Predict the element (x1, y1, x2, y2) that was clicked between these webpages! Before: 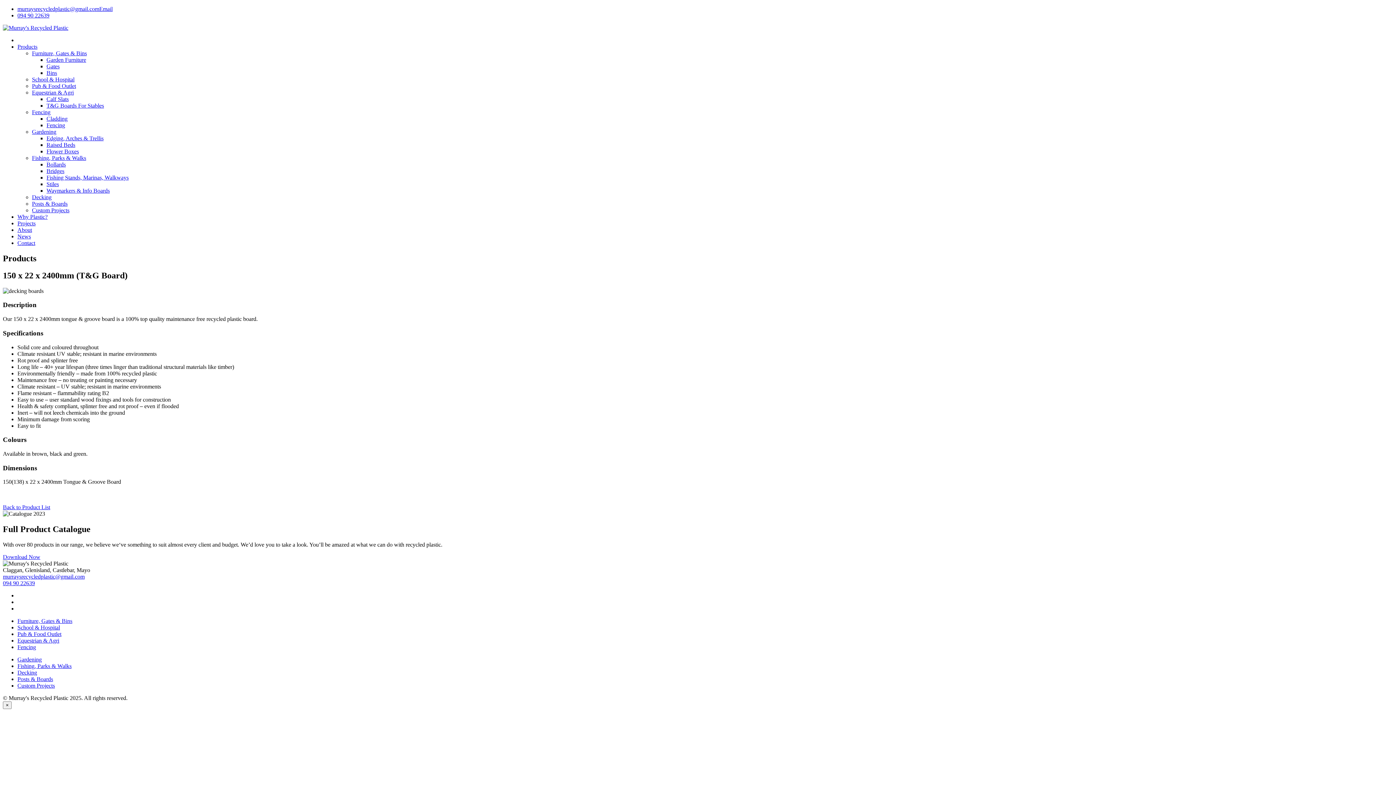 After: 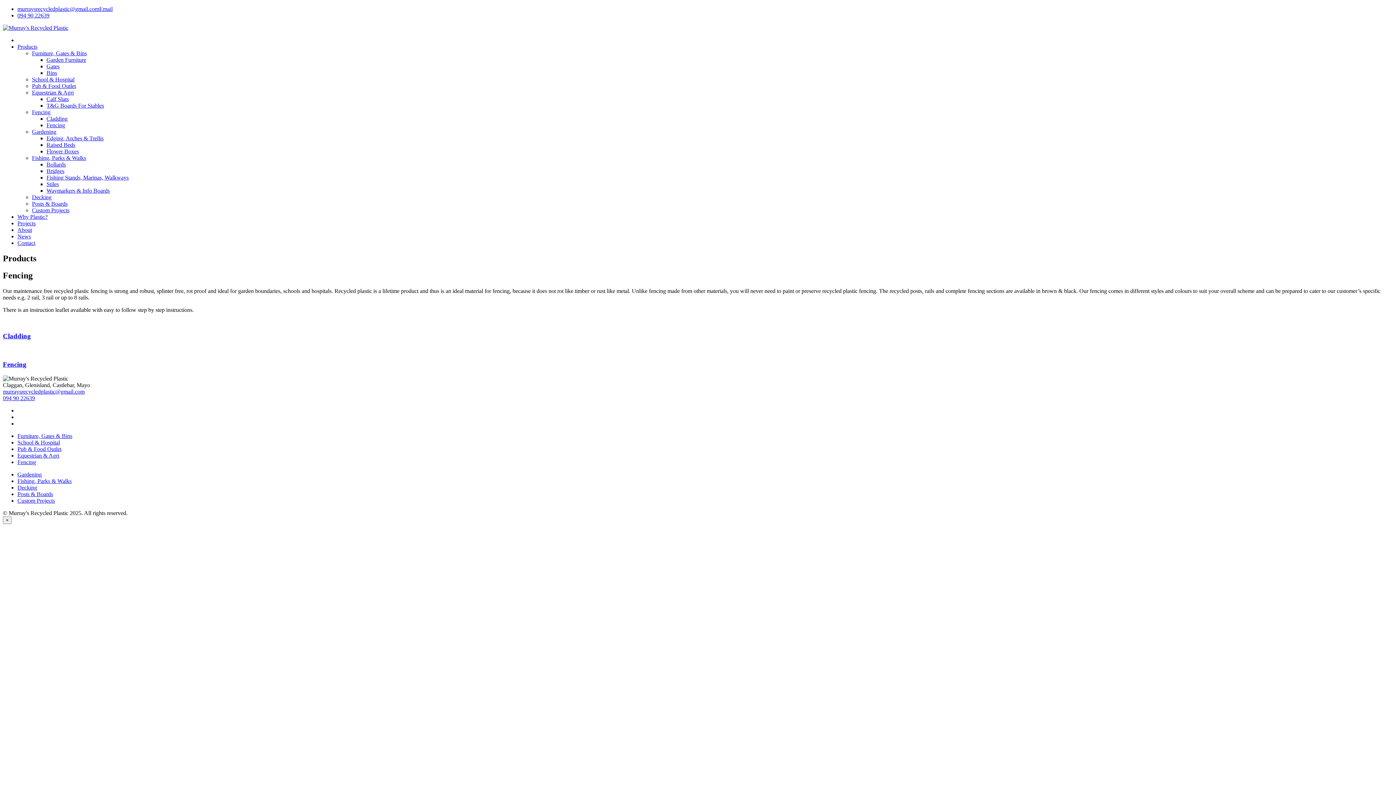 Action: label: Fencing bbox: (17, 644, 36, 650)